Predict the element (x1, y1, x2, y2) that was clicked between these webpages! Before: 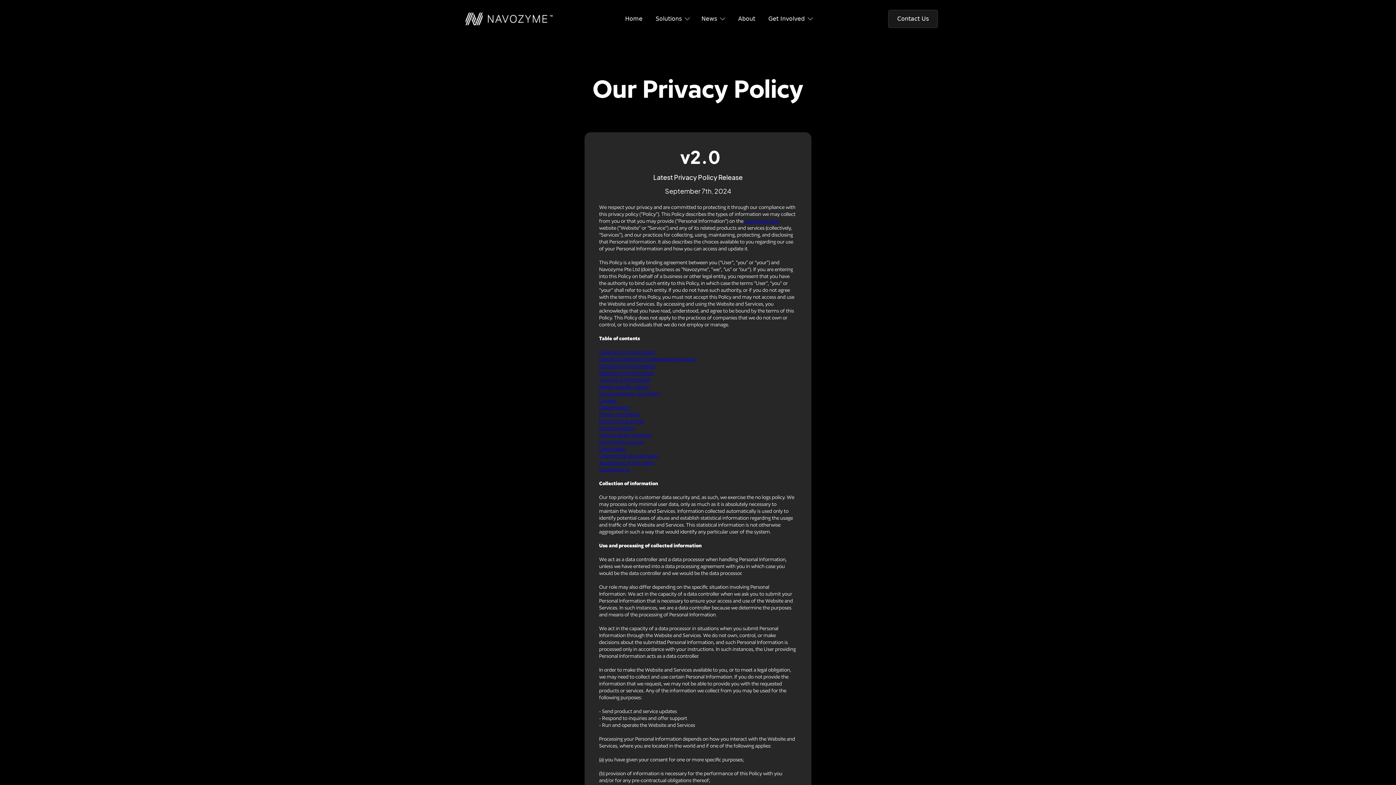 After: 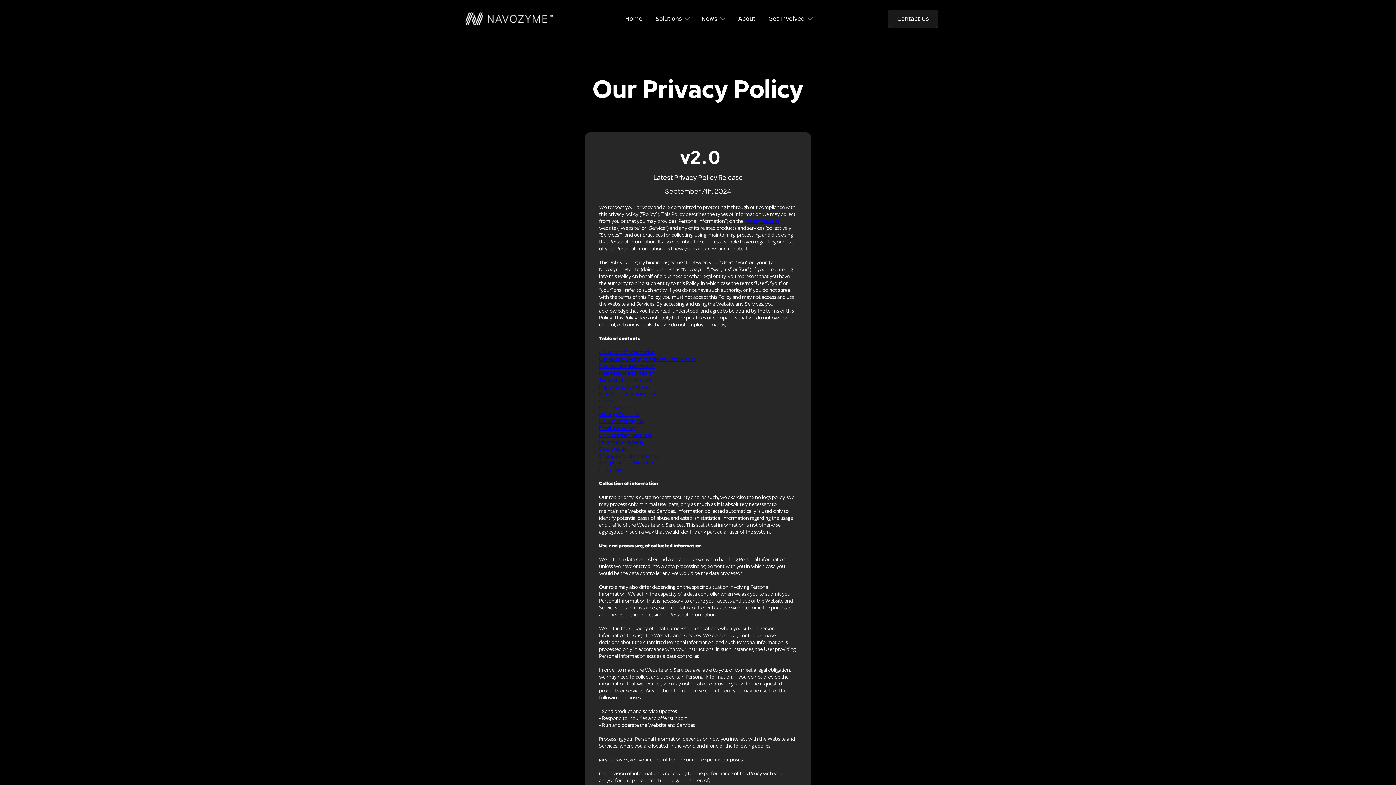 Action: bbox: (599, 377, 651, 382) label: Transfer of information
‍